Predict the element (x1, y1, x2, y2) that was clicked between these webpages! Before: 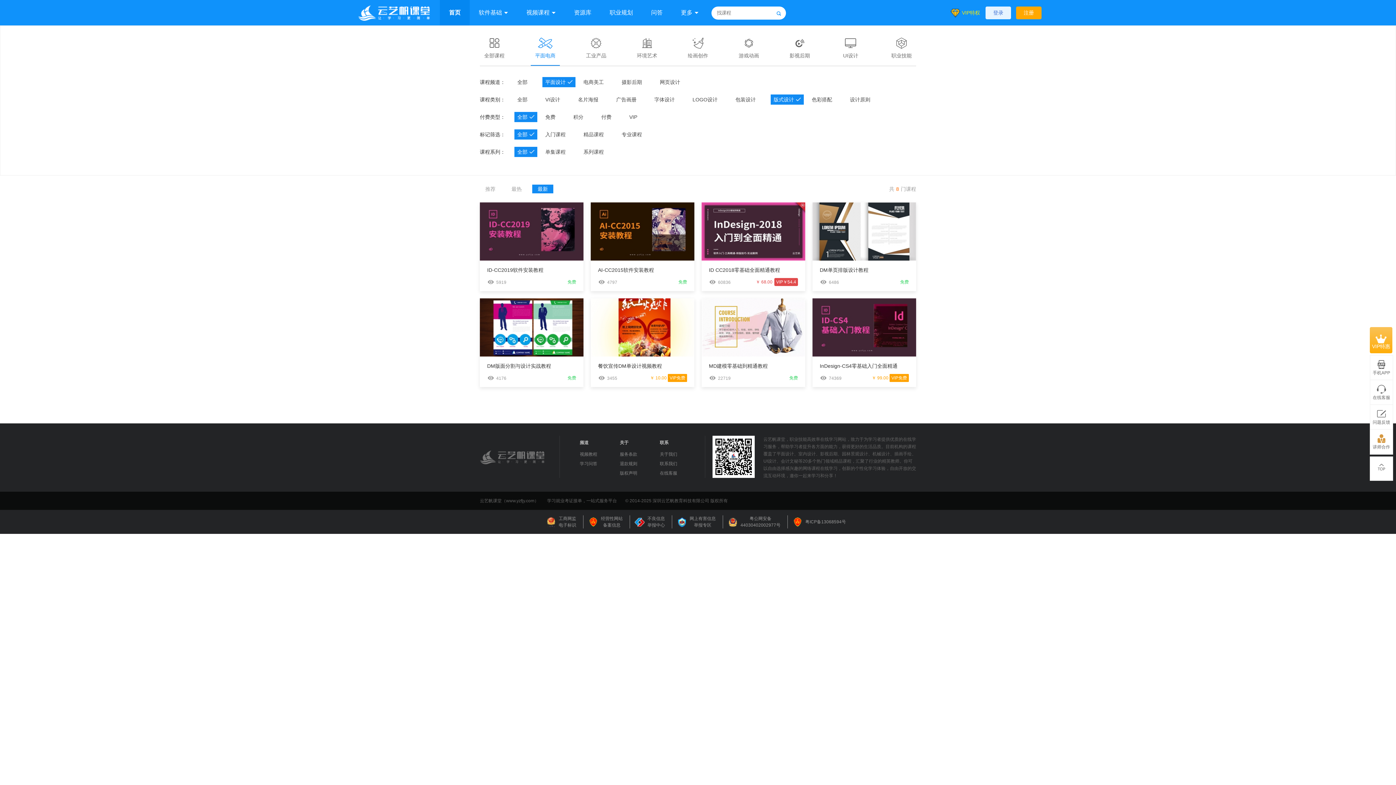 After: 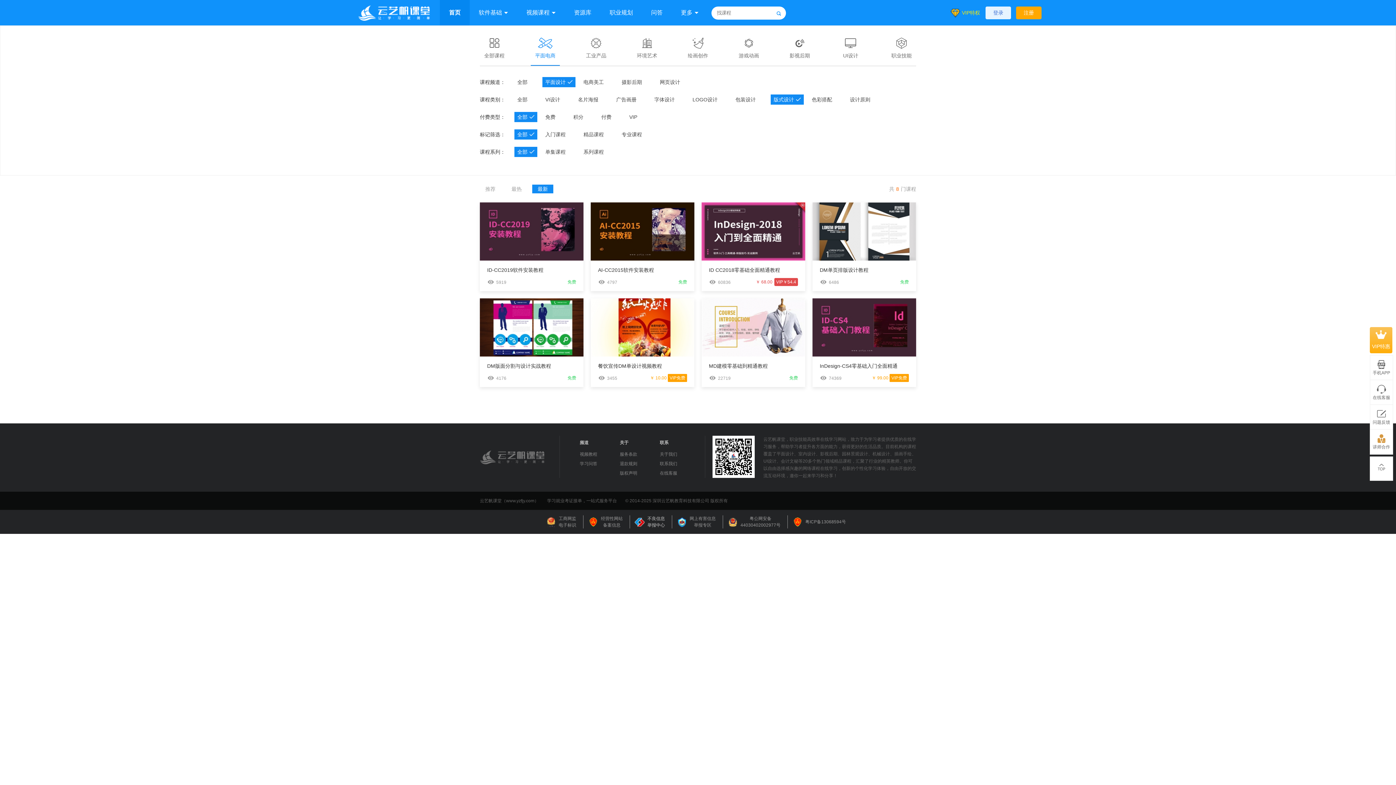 Action: bbox: (633, 515, 665, 528) label:  不良信息
举报中心